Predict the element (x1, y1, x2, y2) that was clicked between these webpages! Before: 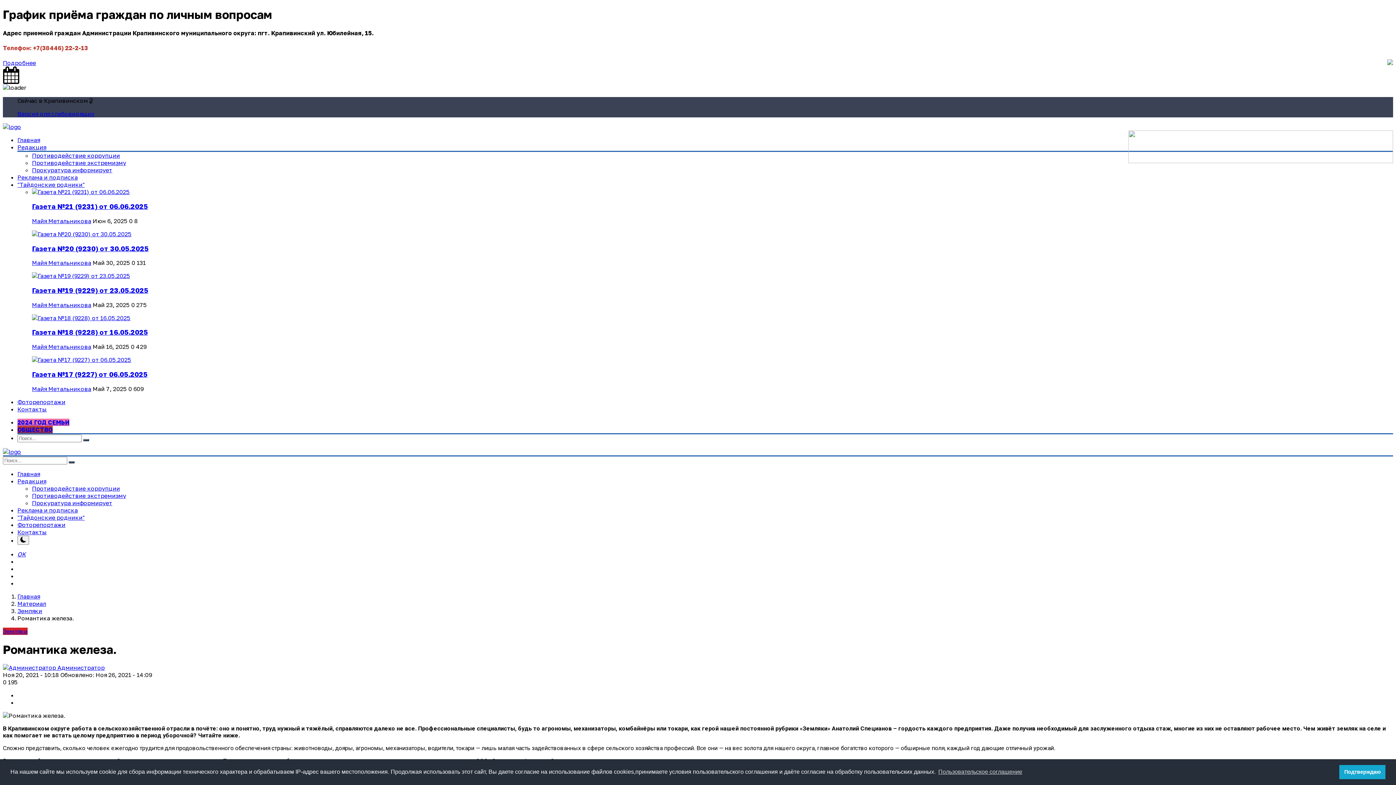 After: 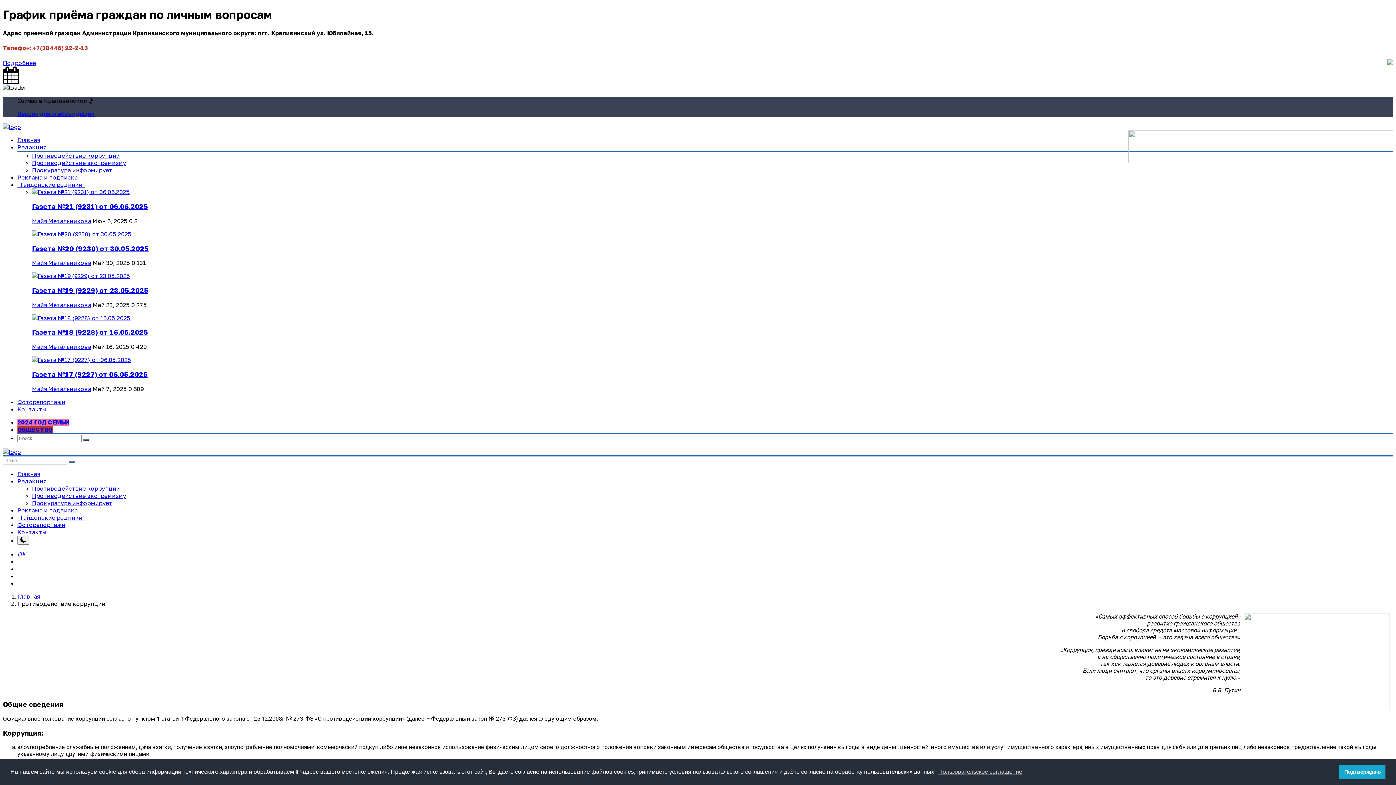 Action: bbox: (32, 484, 120, 492) label: Противодействие коррупции